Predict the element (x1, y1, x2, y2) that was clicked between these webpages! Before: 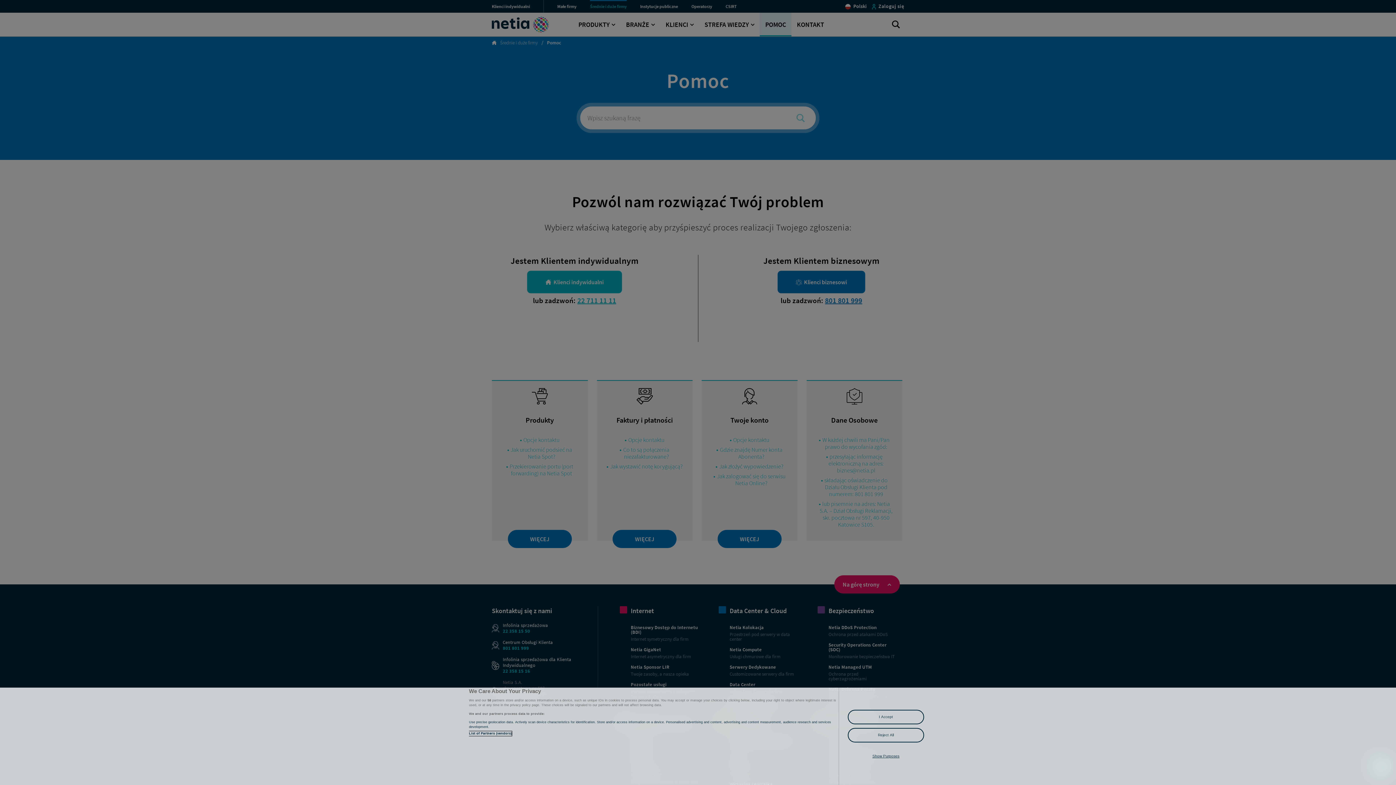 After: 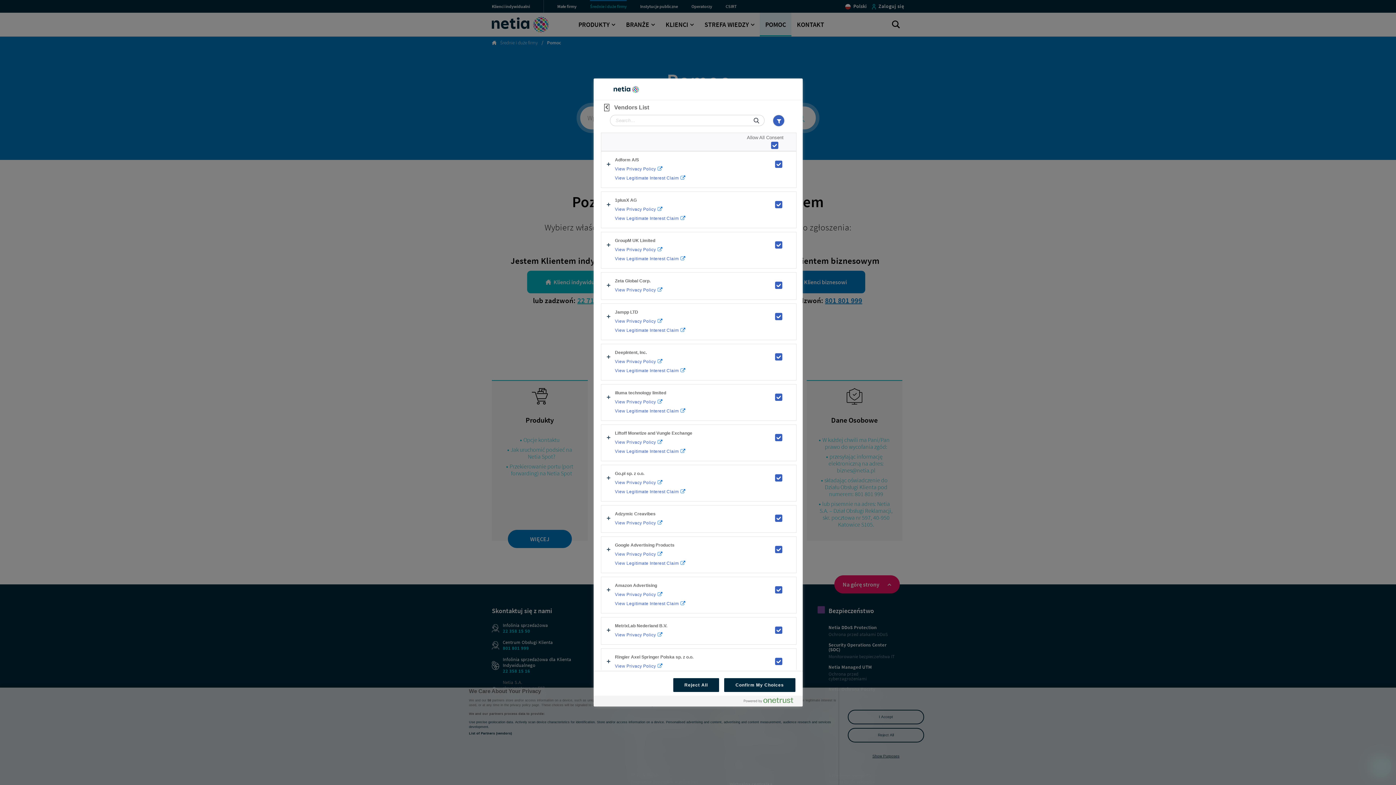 Action: label: List of Partners (vendors) bbox: (469, 731, 512, 736)